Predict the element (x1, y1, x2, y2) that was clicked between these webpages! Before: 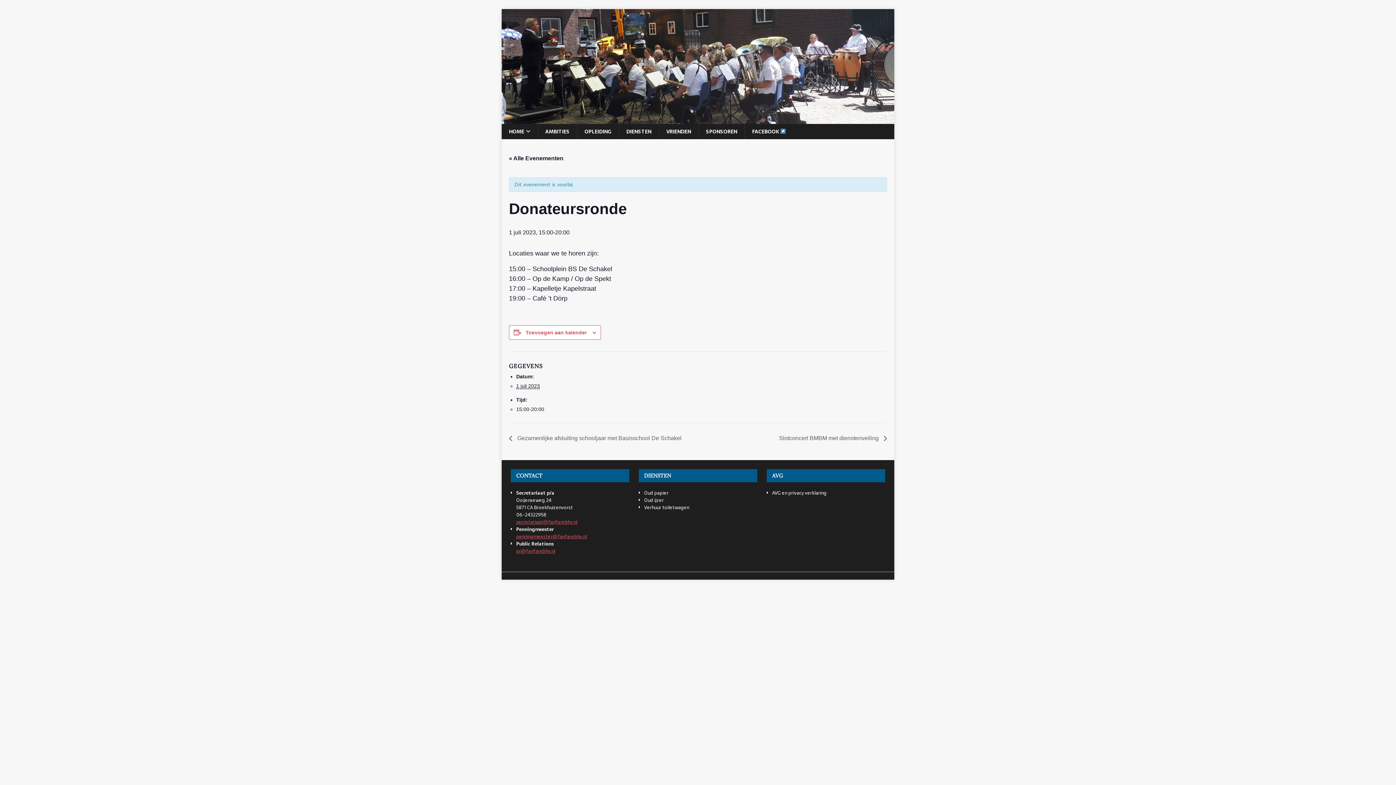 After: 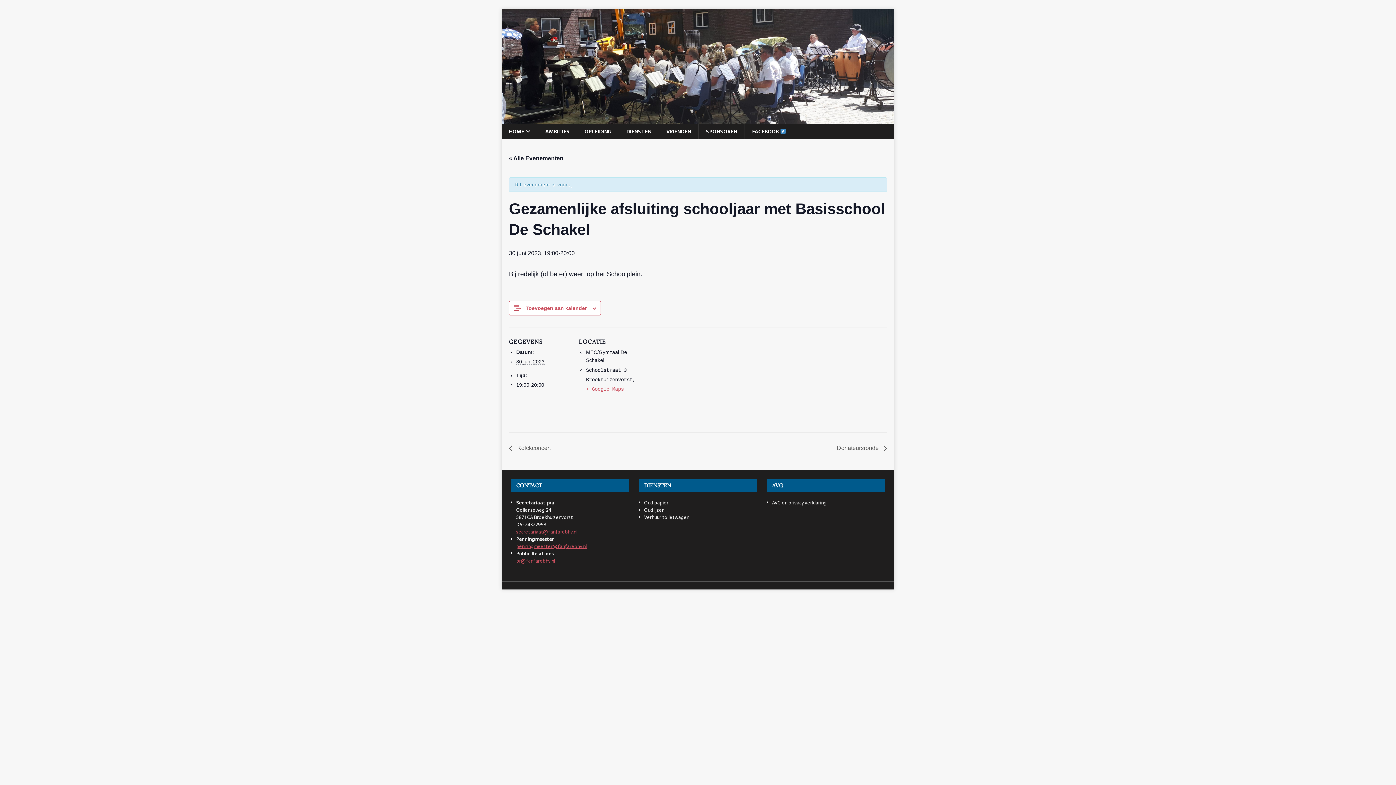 Action: label:  Gezamenlijke afsluiting schooljaar met Basisschool De Schakel bbox: (509, 435, 685, 441)